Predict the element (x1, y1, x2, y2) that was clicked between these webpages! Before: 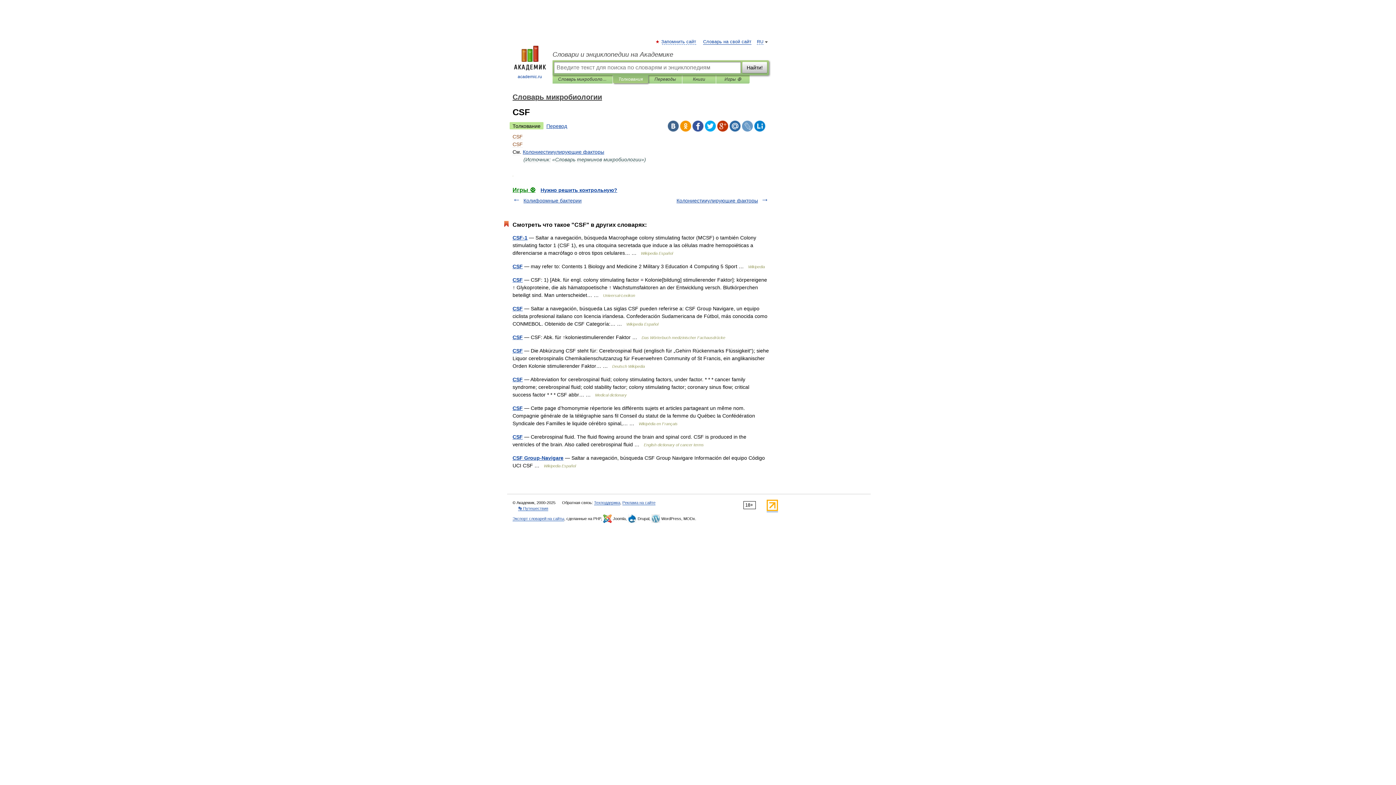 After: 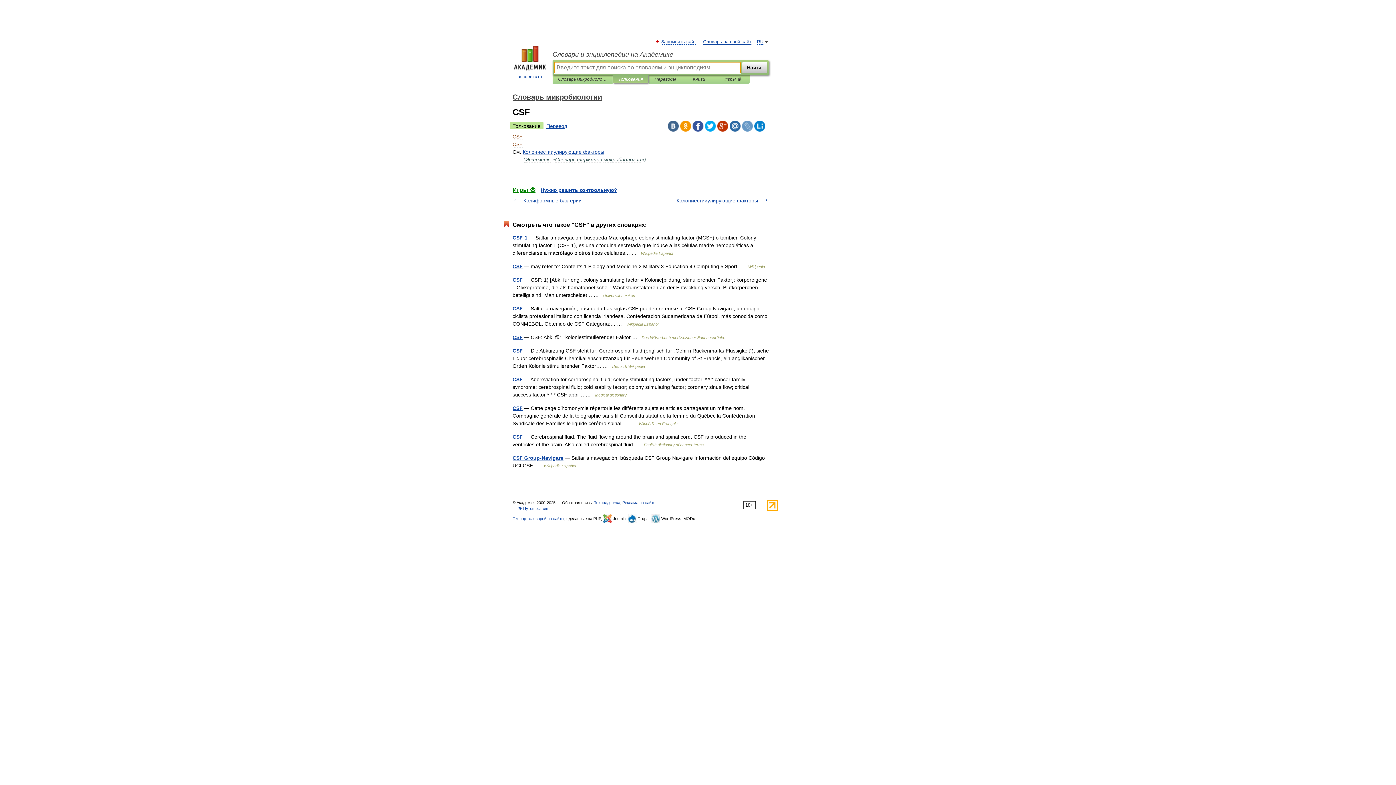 Action: bbox: (618, 75, 642, 83) label: Толкования